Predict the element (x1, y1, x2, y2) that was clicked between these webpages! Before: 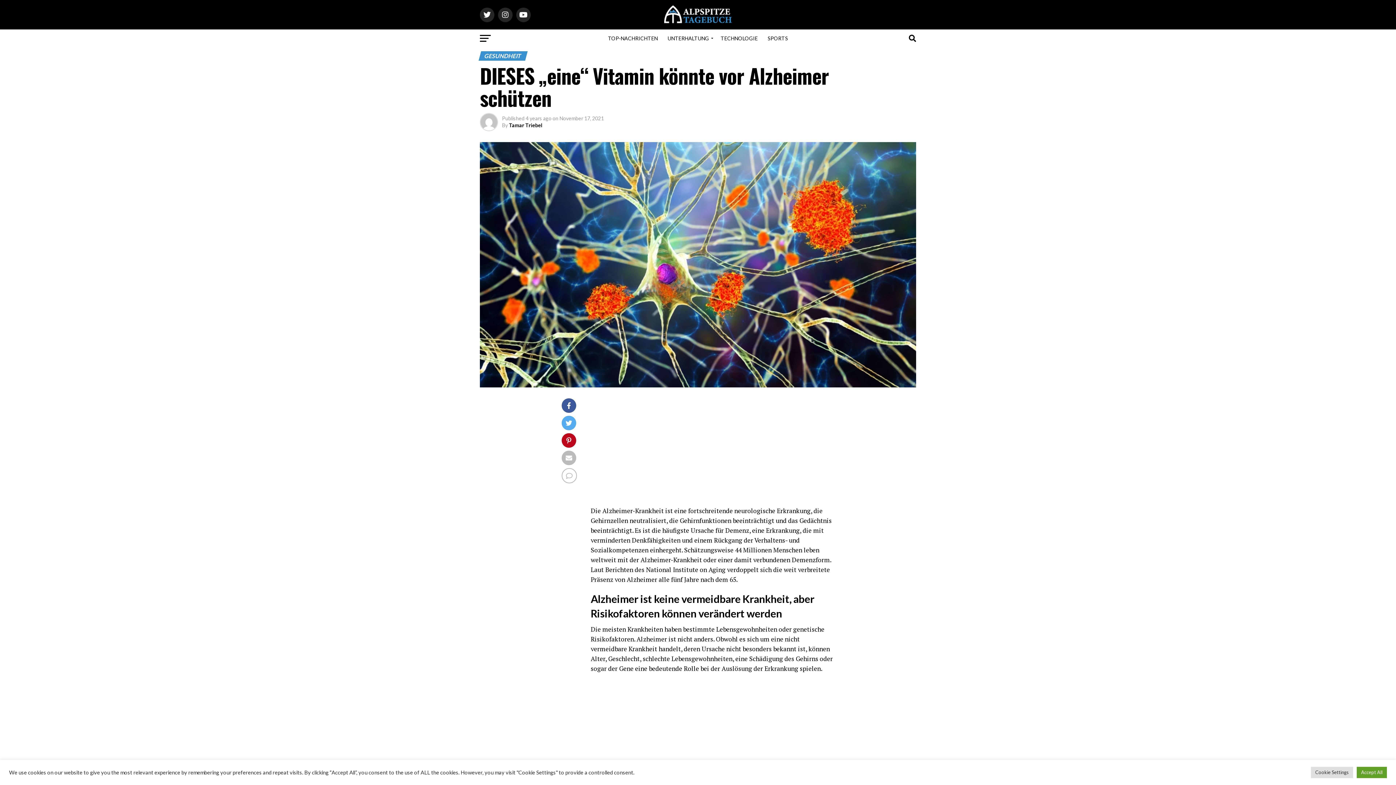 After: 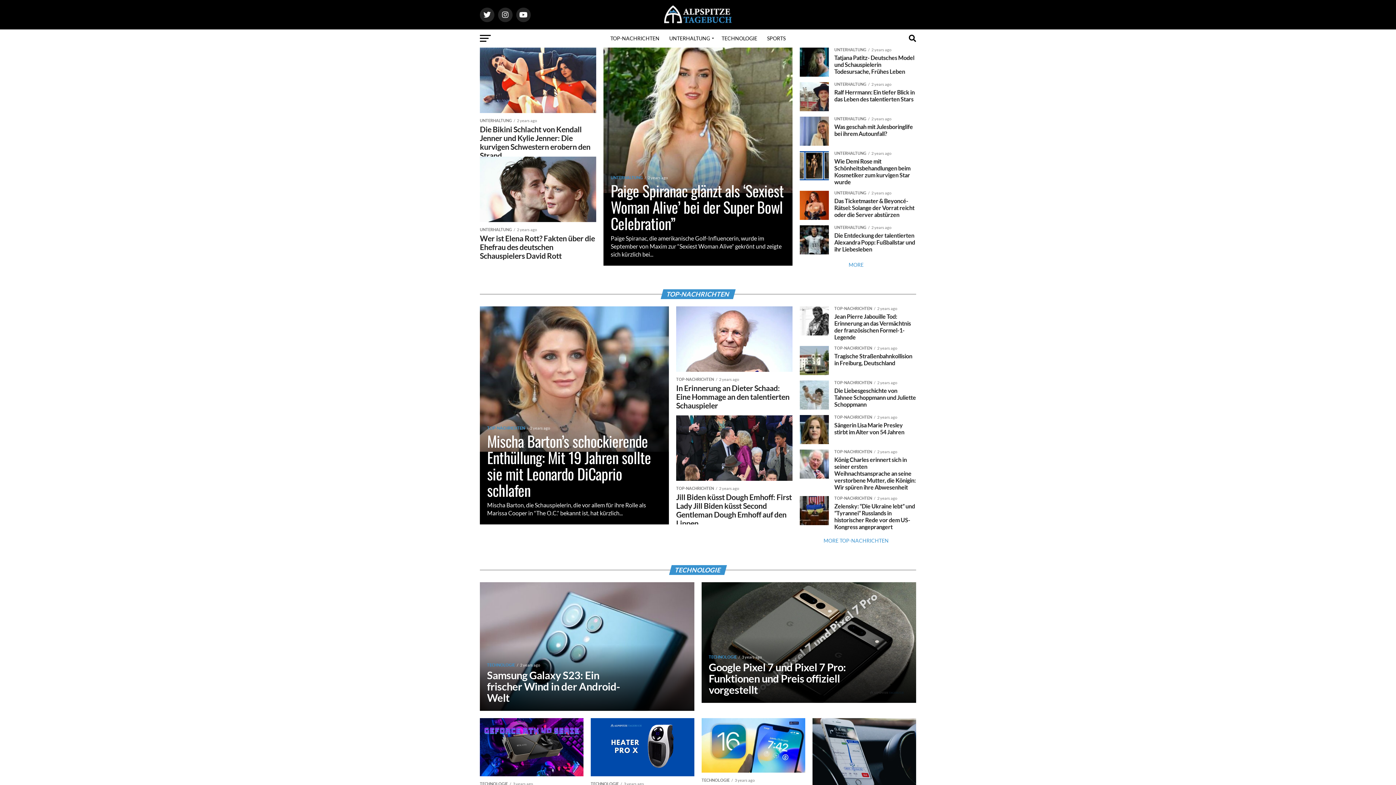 Action: bbox: (664, 18, 732, 25)